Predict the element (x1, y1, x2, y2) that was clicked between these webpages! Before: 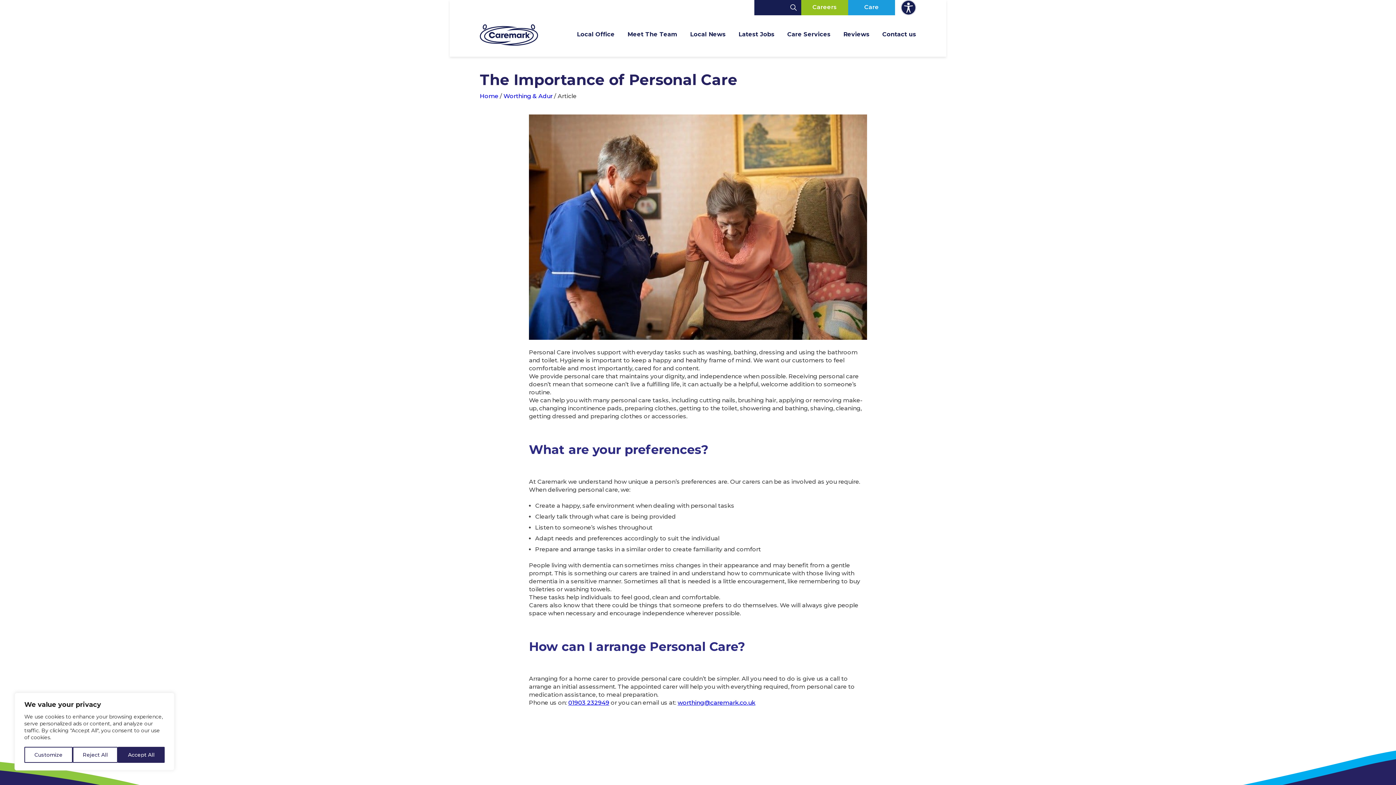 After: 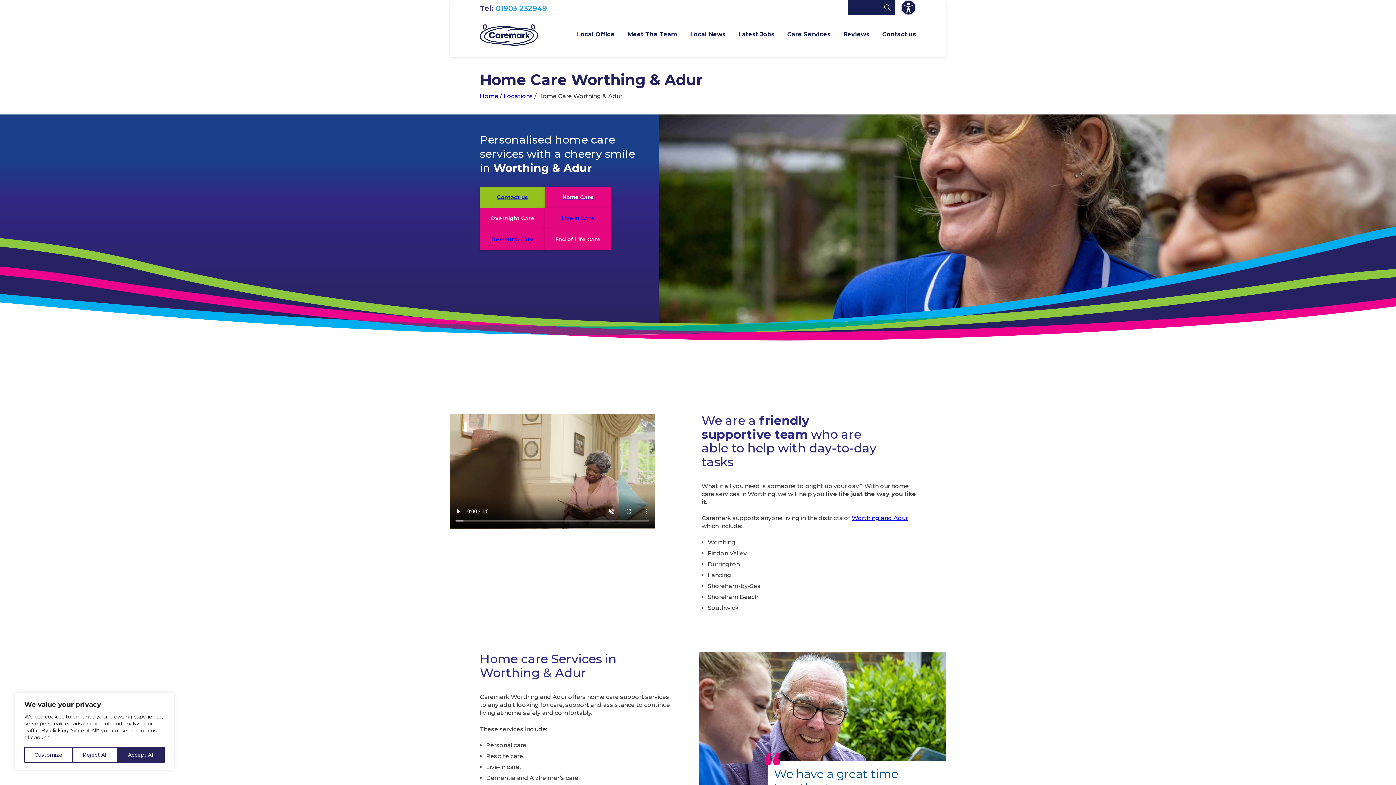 Action: bbox: (577, 30, 614, 57) label: Local Office